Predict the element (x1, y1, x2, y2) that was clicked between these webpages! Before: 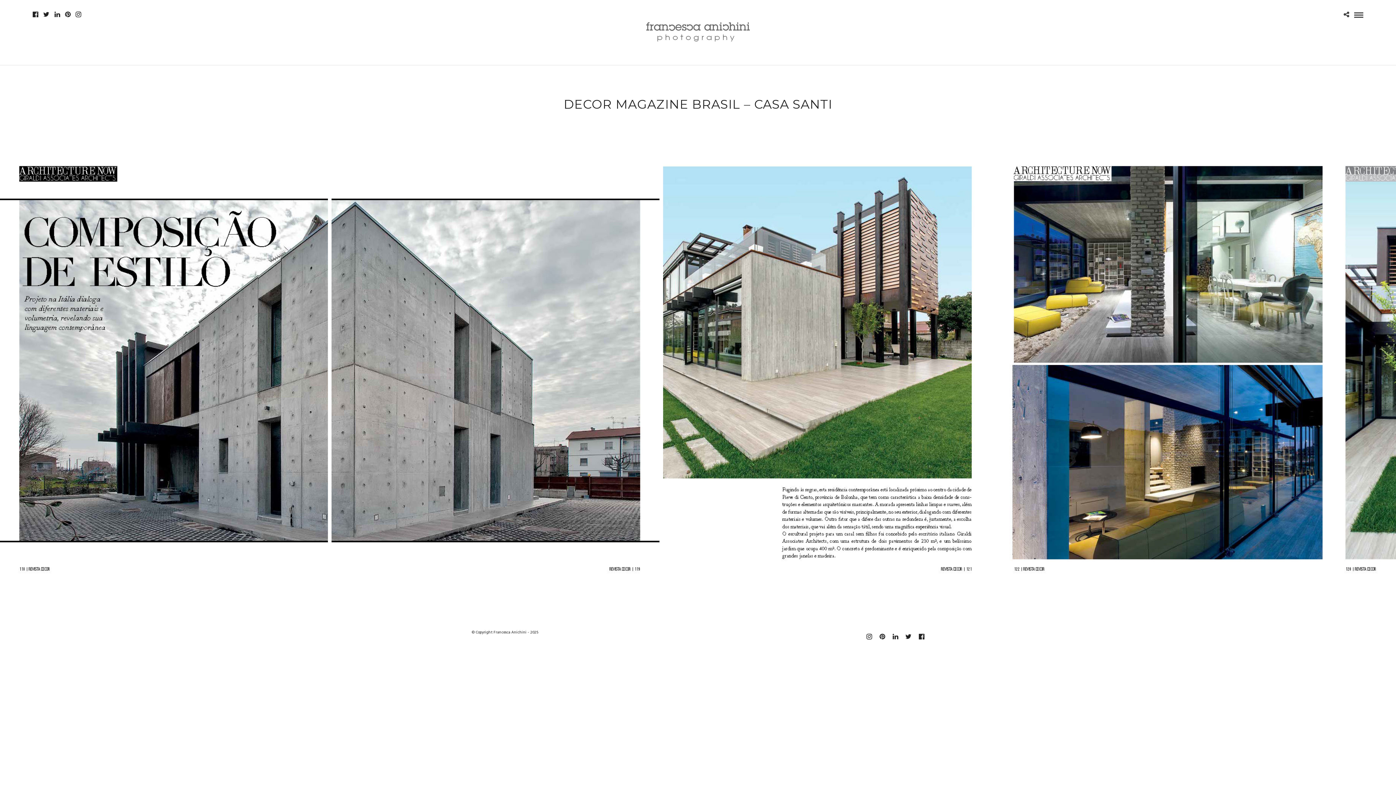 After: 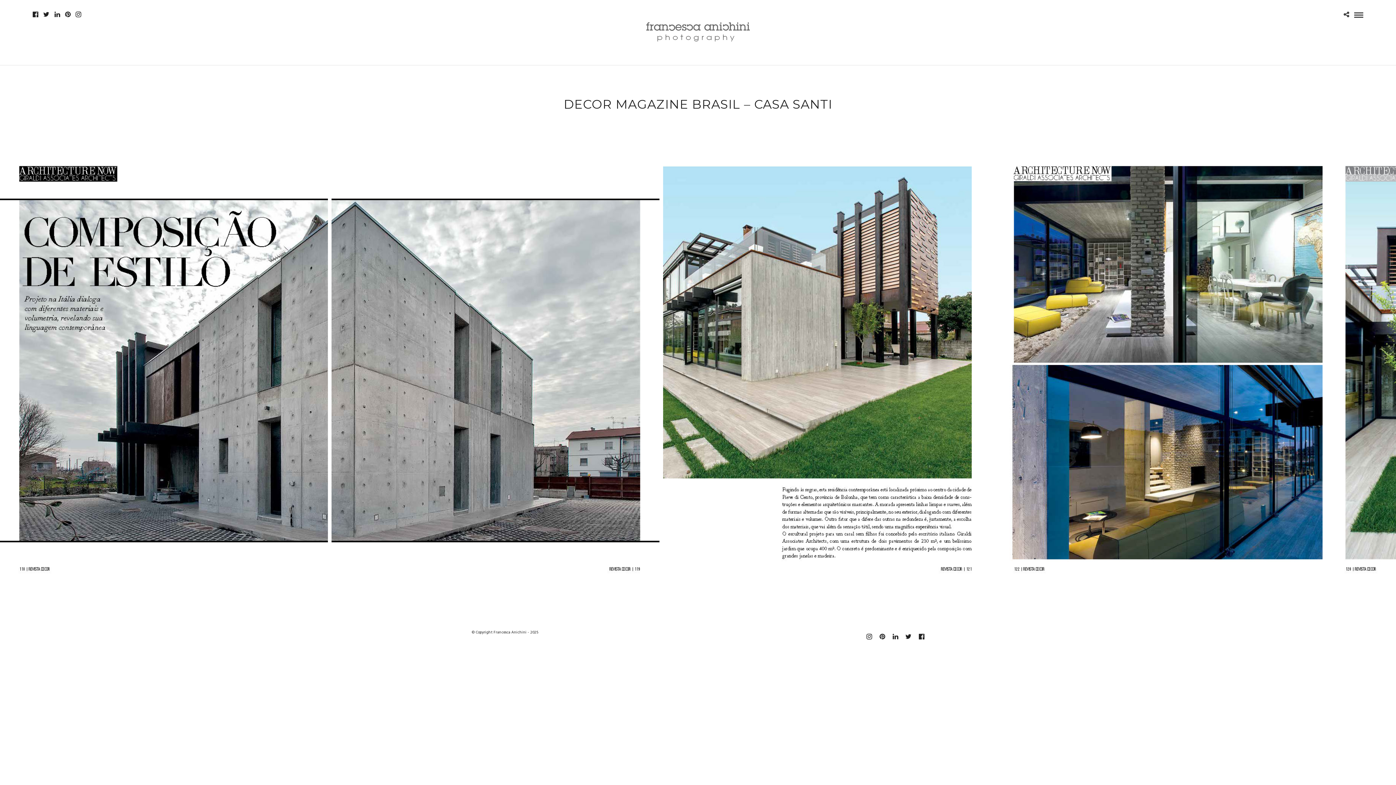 Action: bbox: (918, 633, 924, 640)